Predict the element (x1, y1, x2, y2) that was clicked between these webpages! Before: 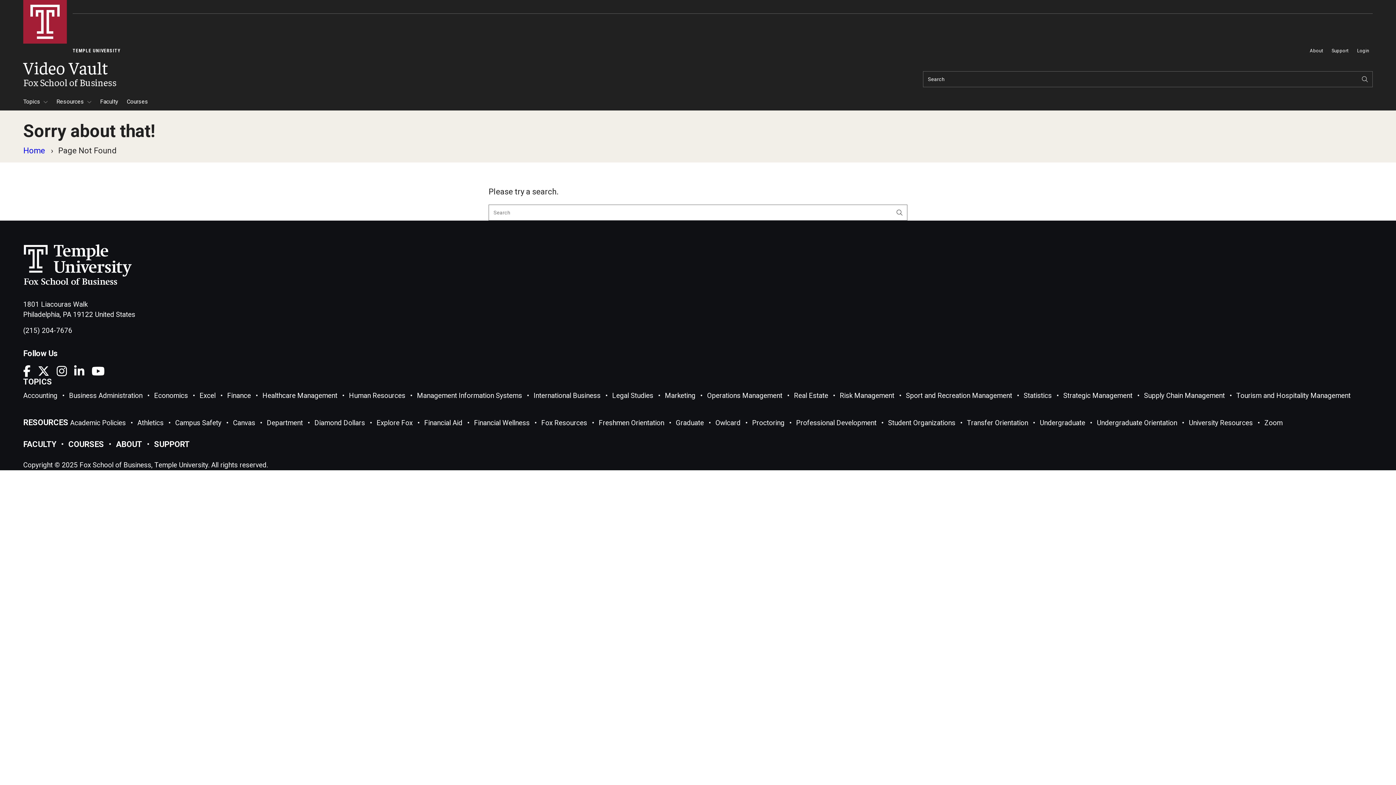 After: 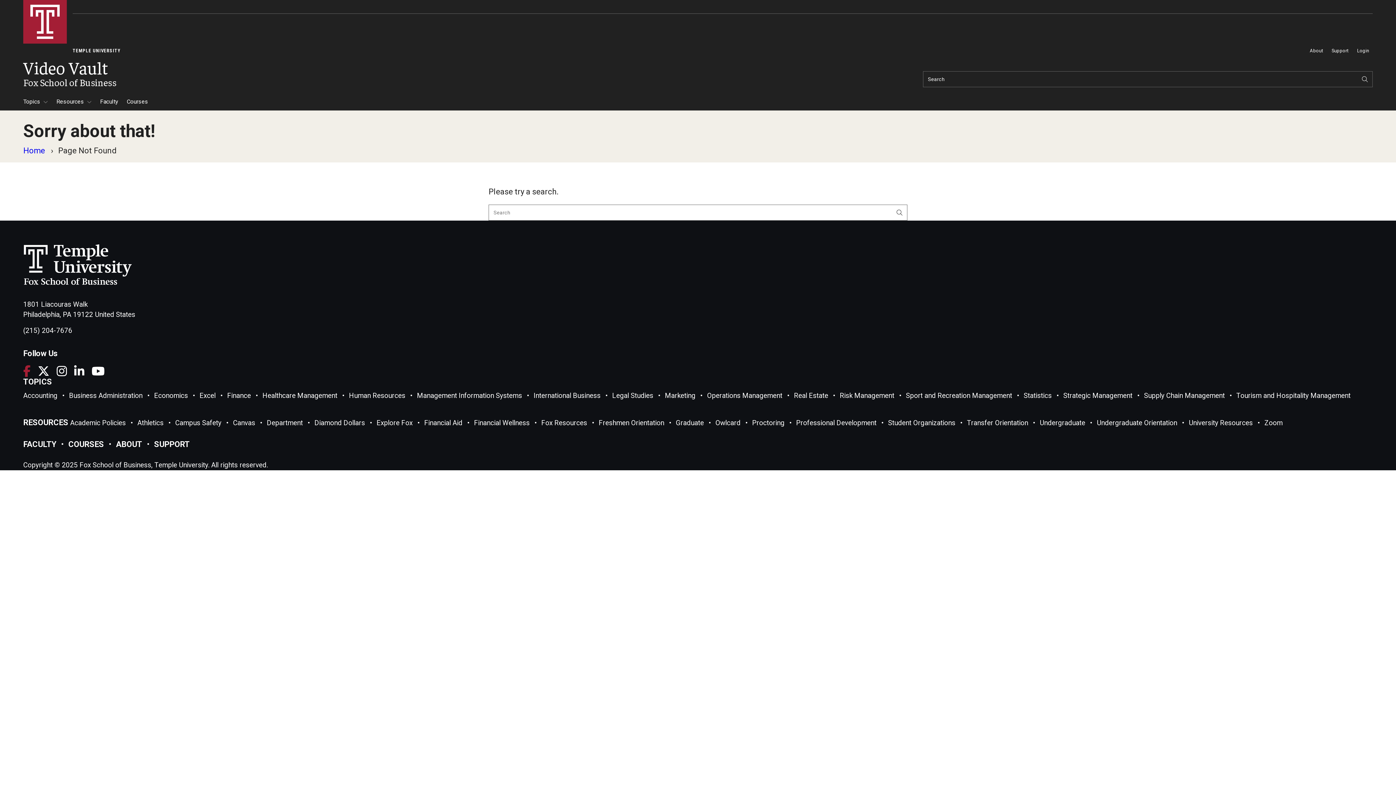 Action: bbox: (23, 365, 30, 377) label: The Fox School of Business on Facebook (Opens in New Window)